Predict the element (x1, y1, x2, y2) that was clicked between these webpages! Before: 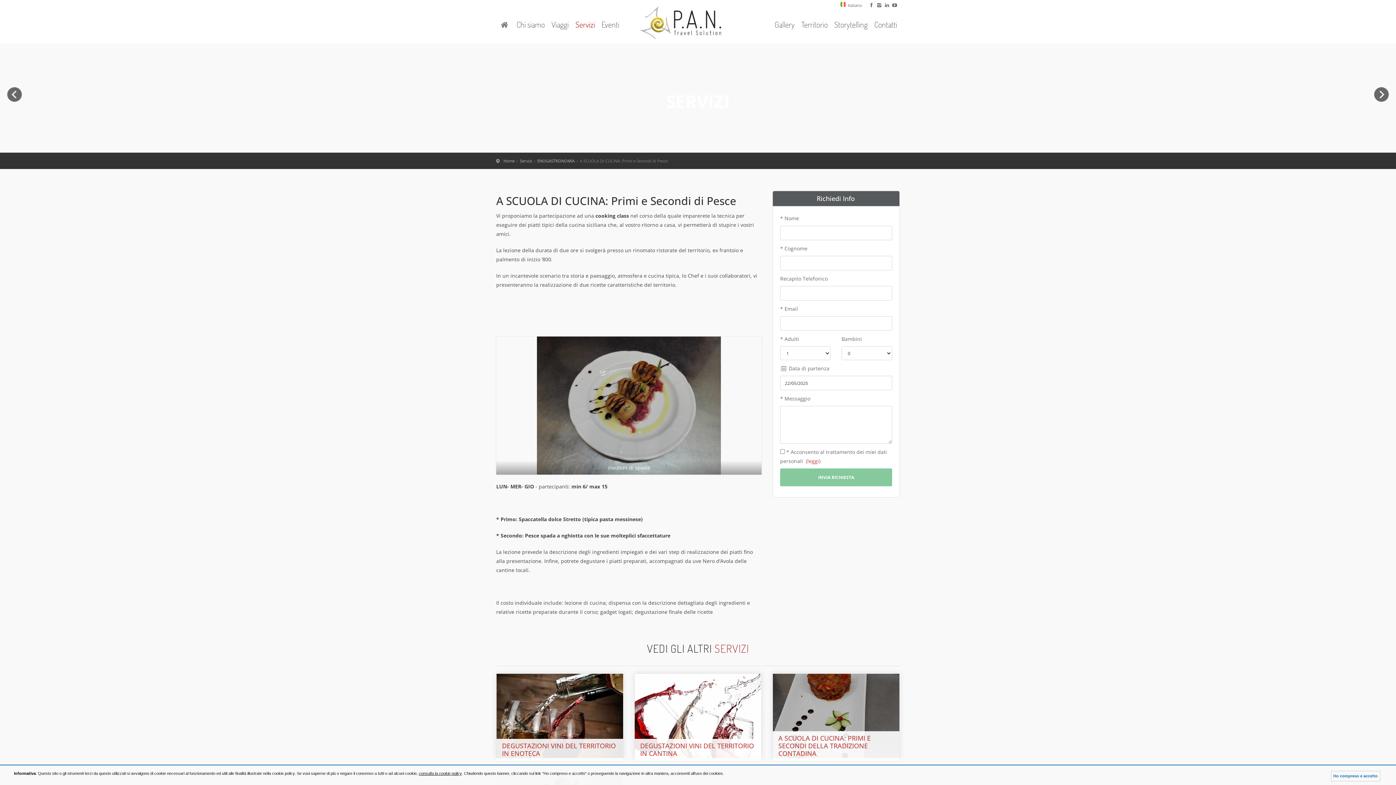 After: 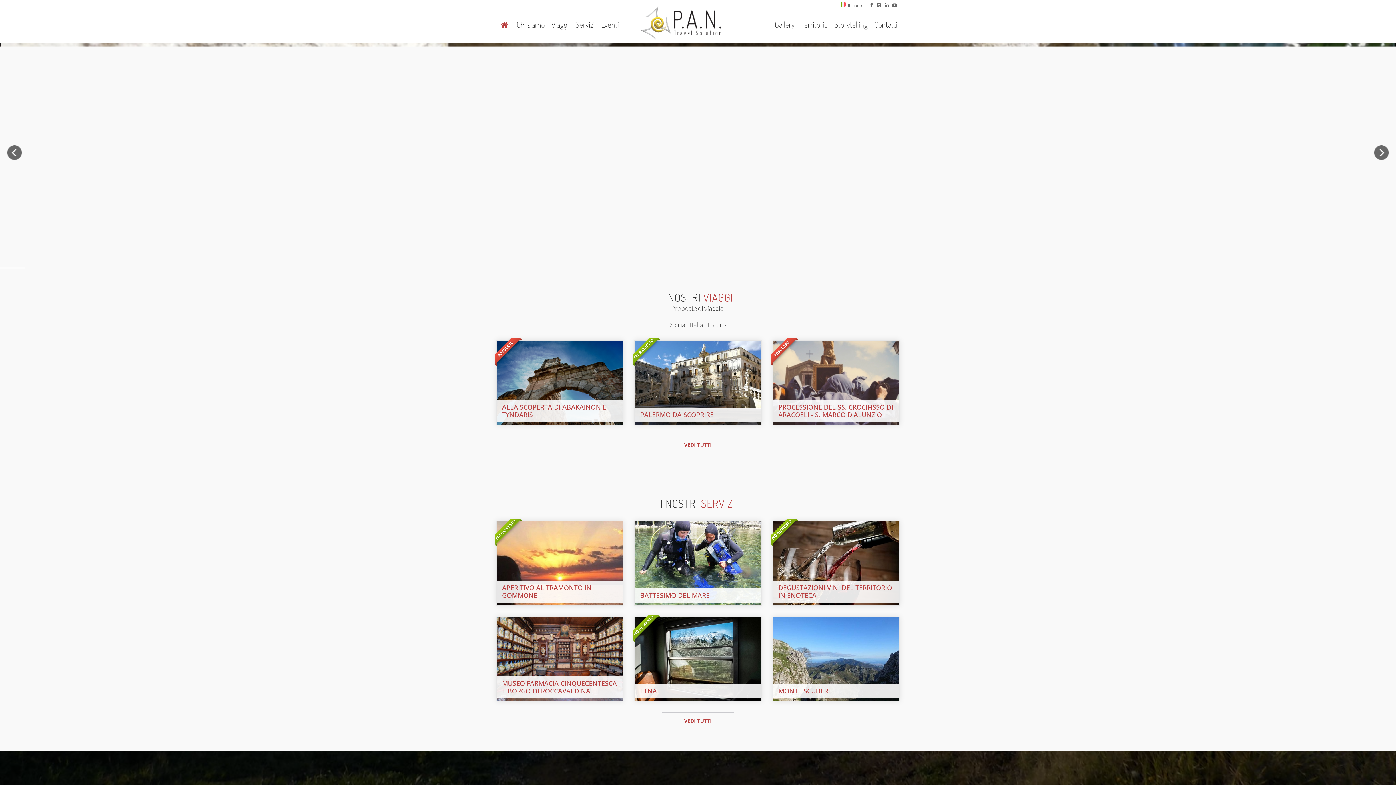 Action: bbox: (639, 5, 722, 40) label: PAN Travel Solution